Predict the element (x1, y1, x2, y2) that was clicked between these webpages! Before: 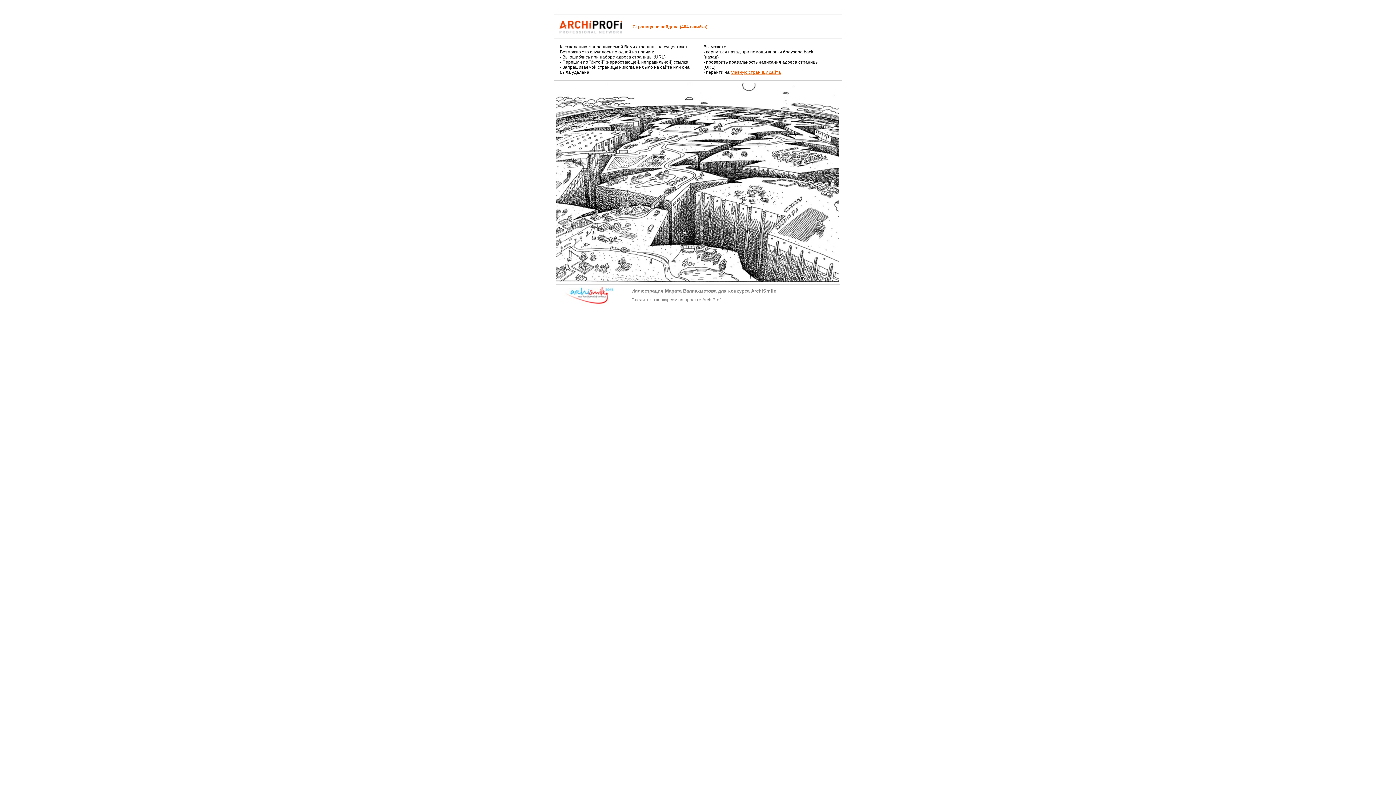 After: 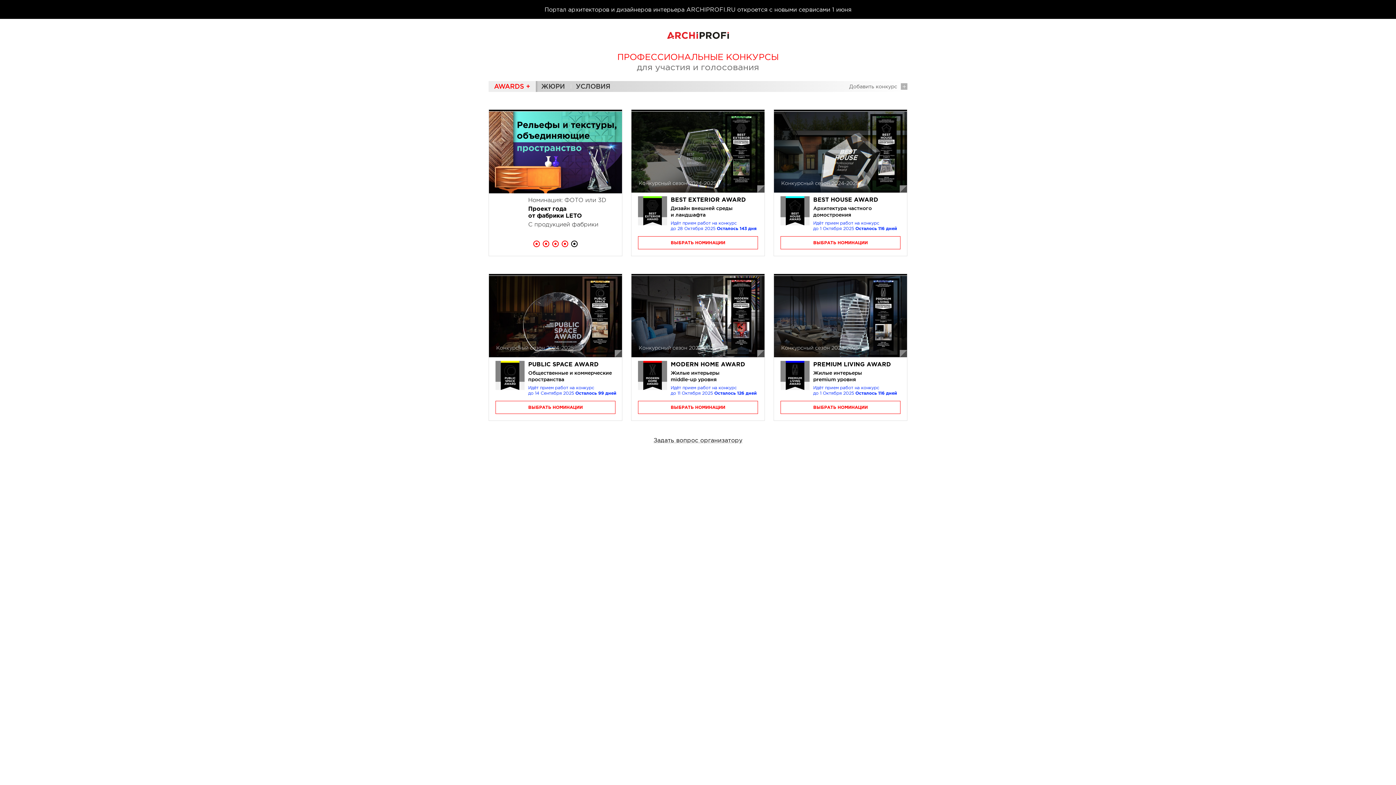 Action: bbox: (558, 18, 629, 38)